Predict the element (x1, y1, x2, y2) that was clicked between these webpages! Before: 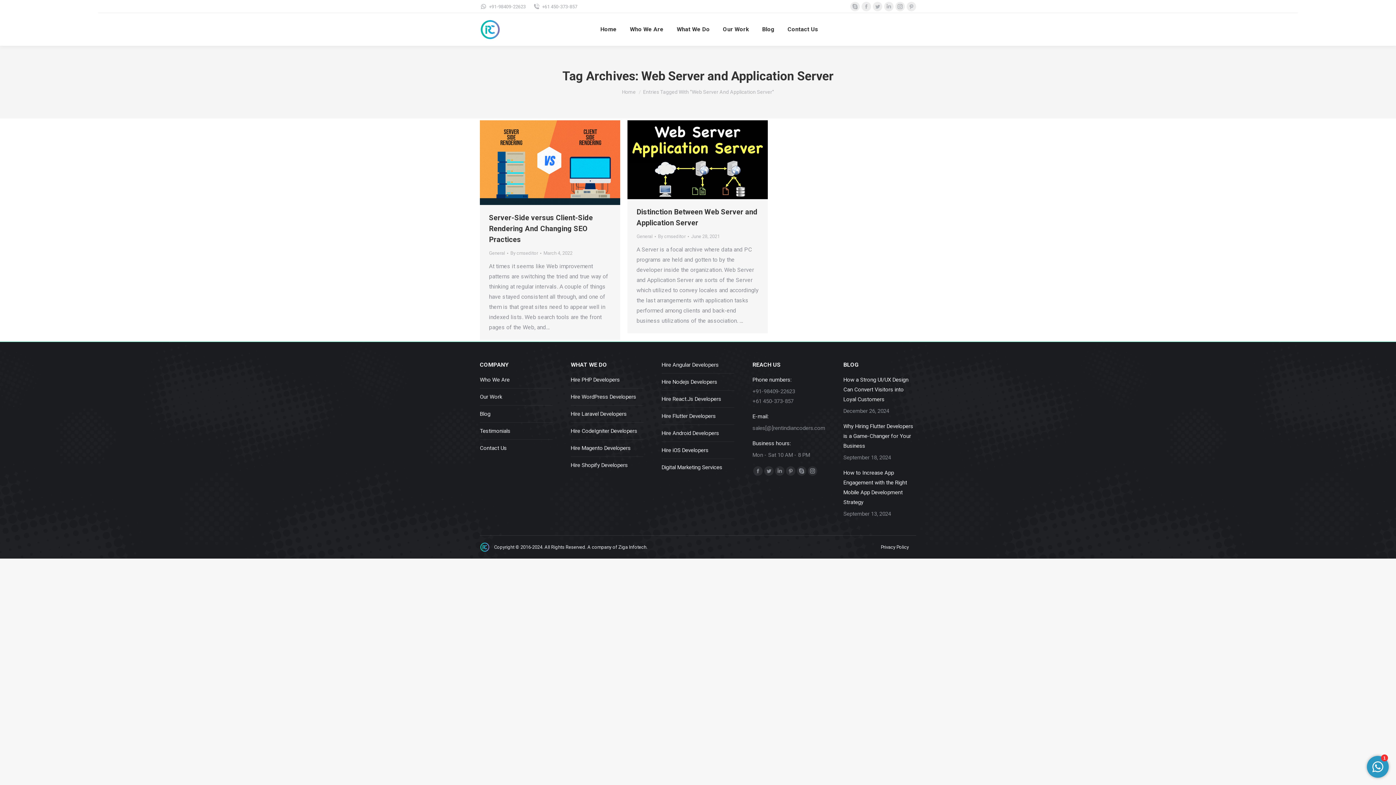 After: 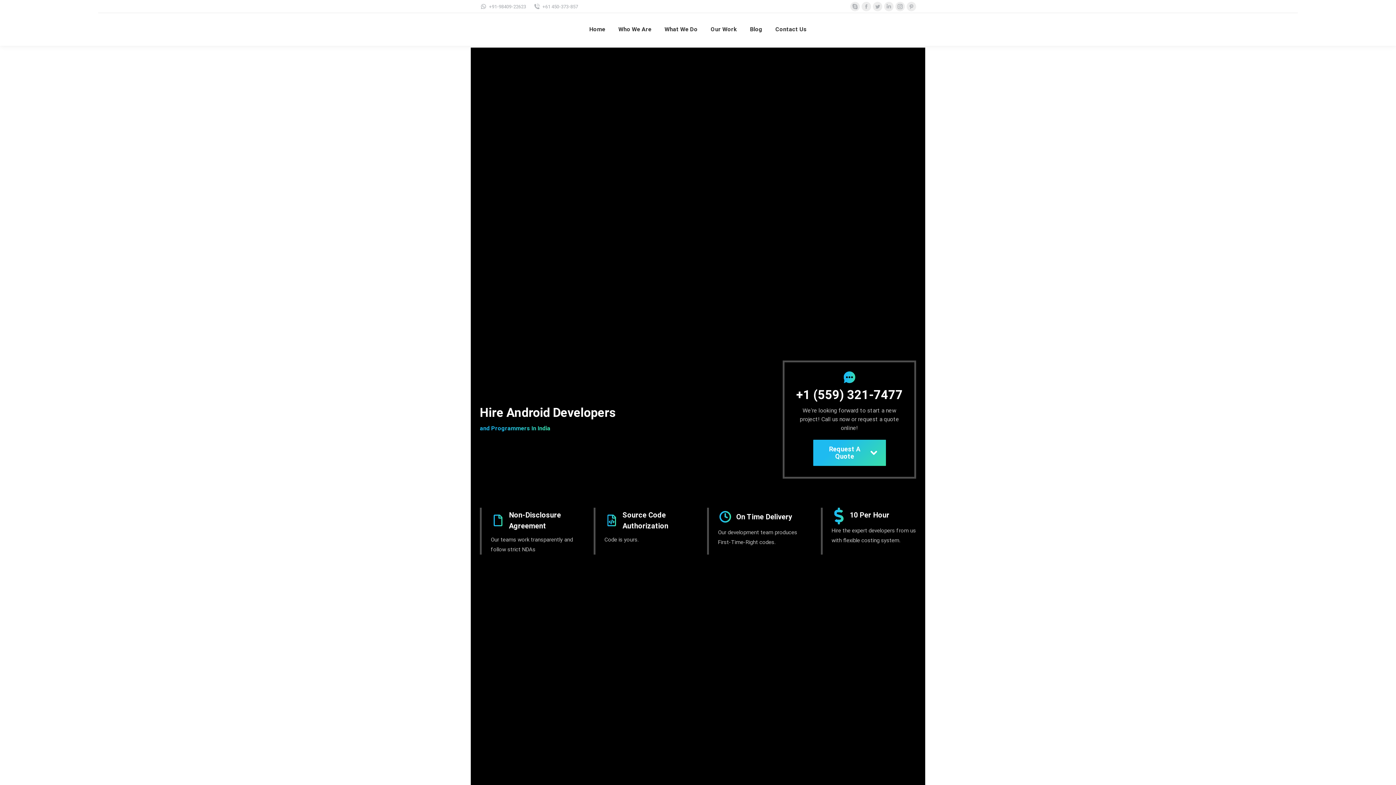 Action: label: Hire Android Developers bbox: (661, 428, 719, 438)